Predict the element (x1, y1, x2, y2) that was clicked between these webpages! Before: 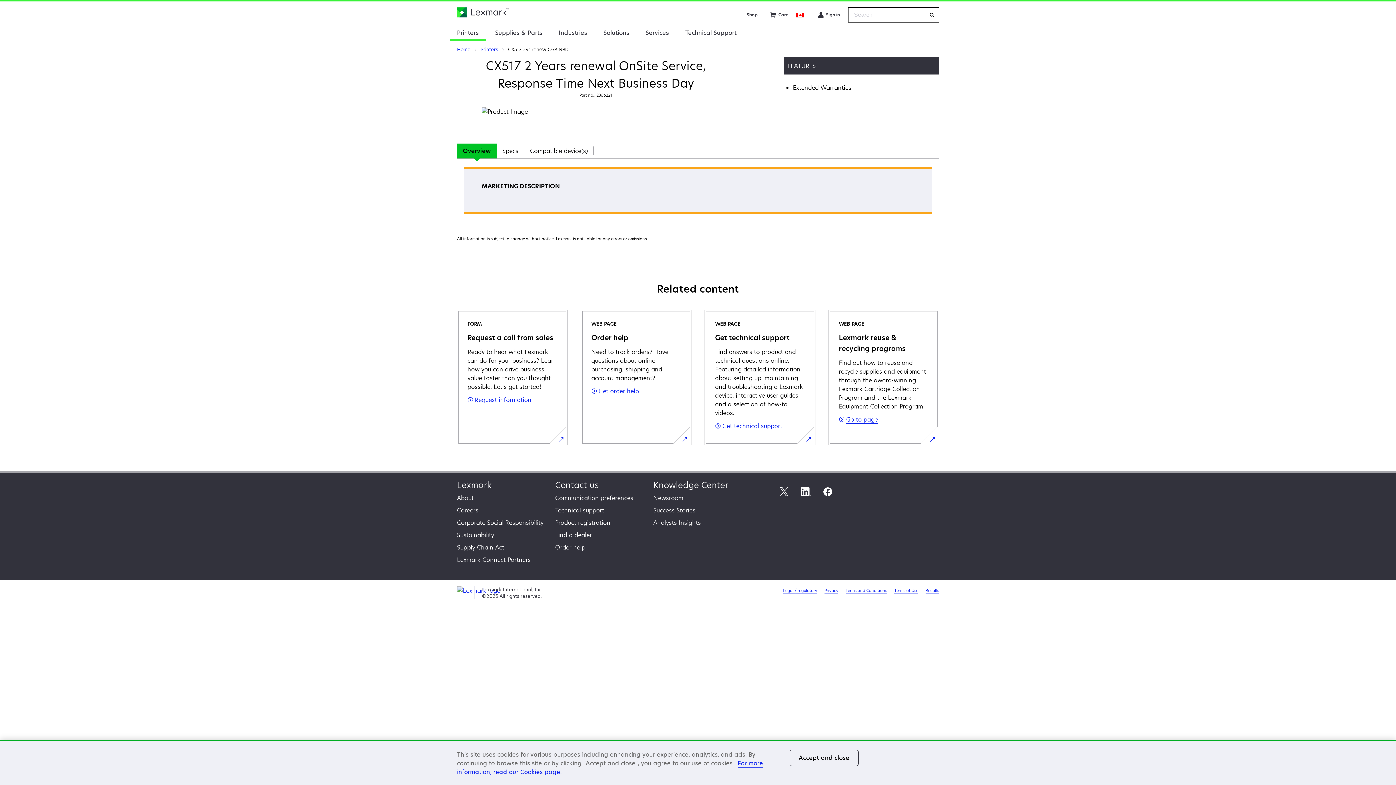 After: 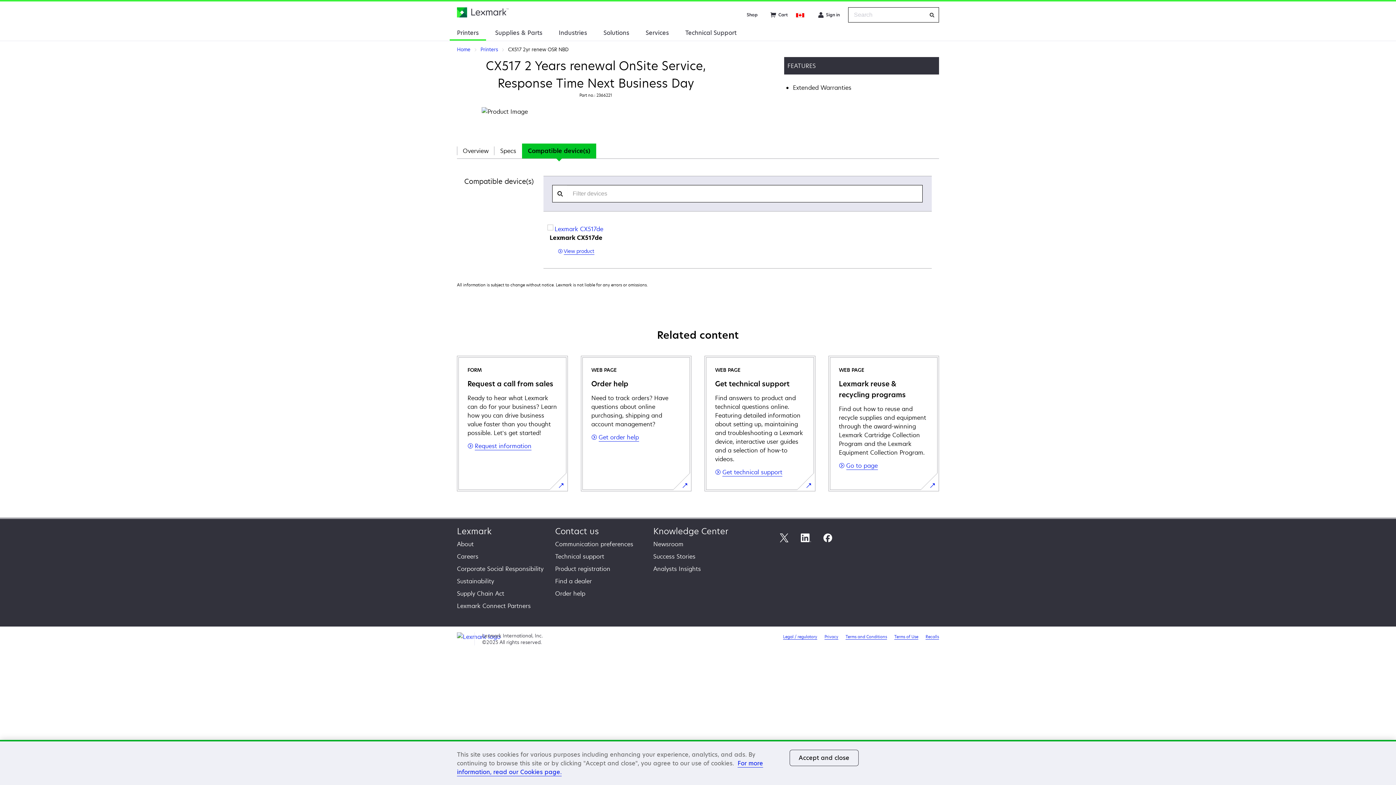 Action: bbox: (530, 146, 588, 154) label: Compatible device(s)